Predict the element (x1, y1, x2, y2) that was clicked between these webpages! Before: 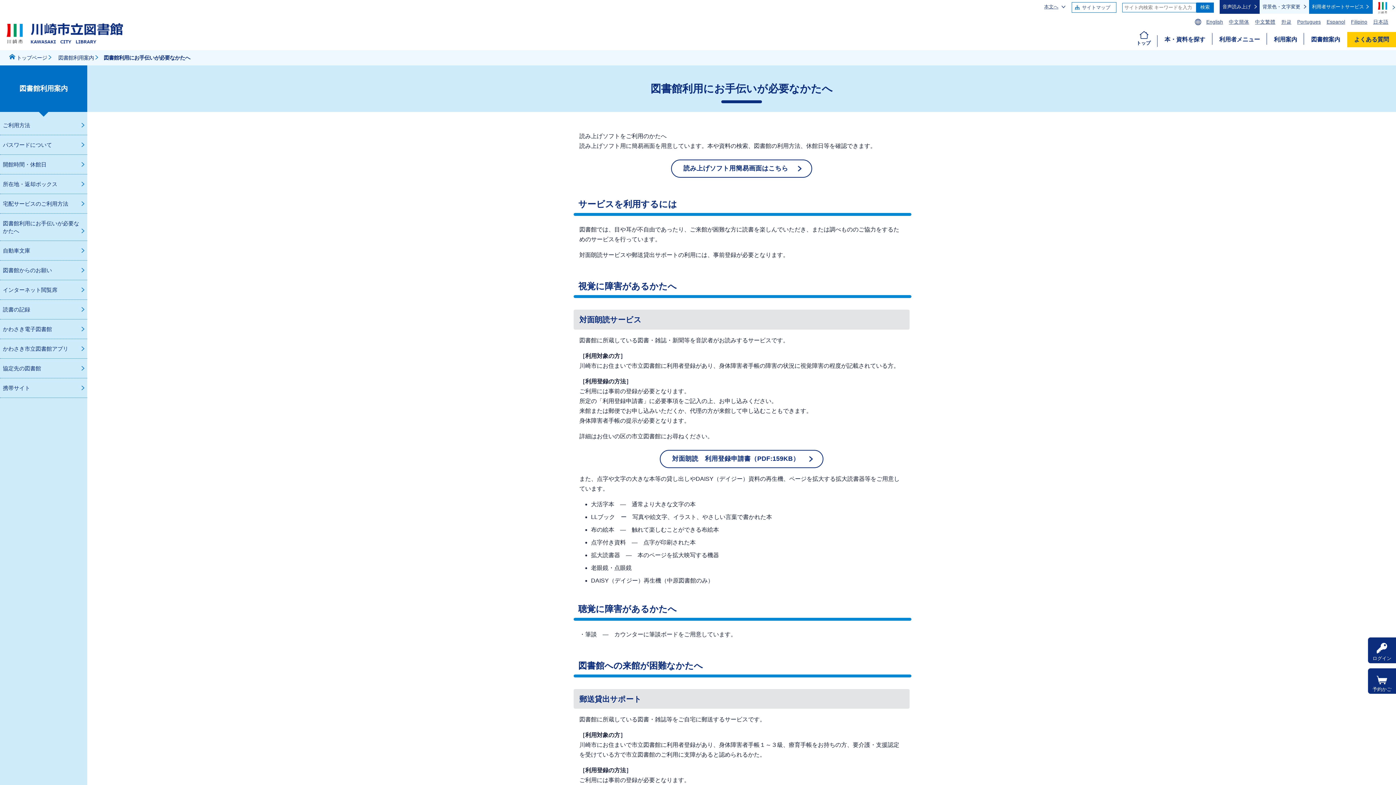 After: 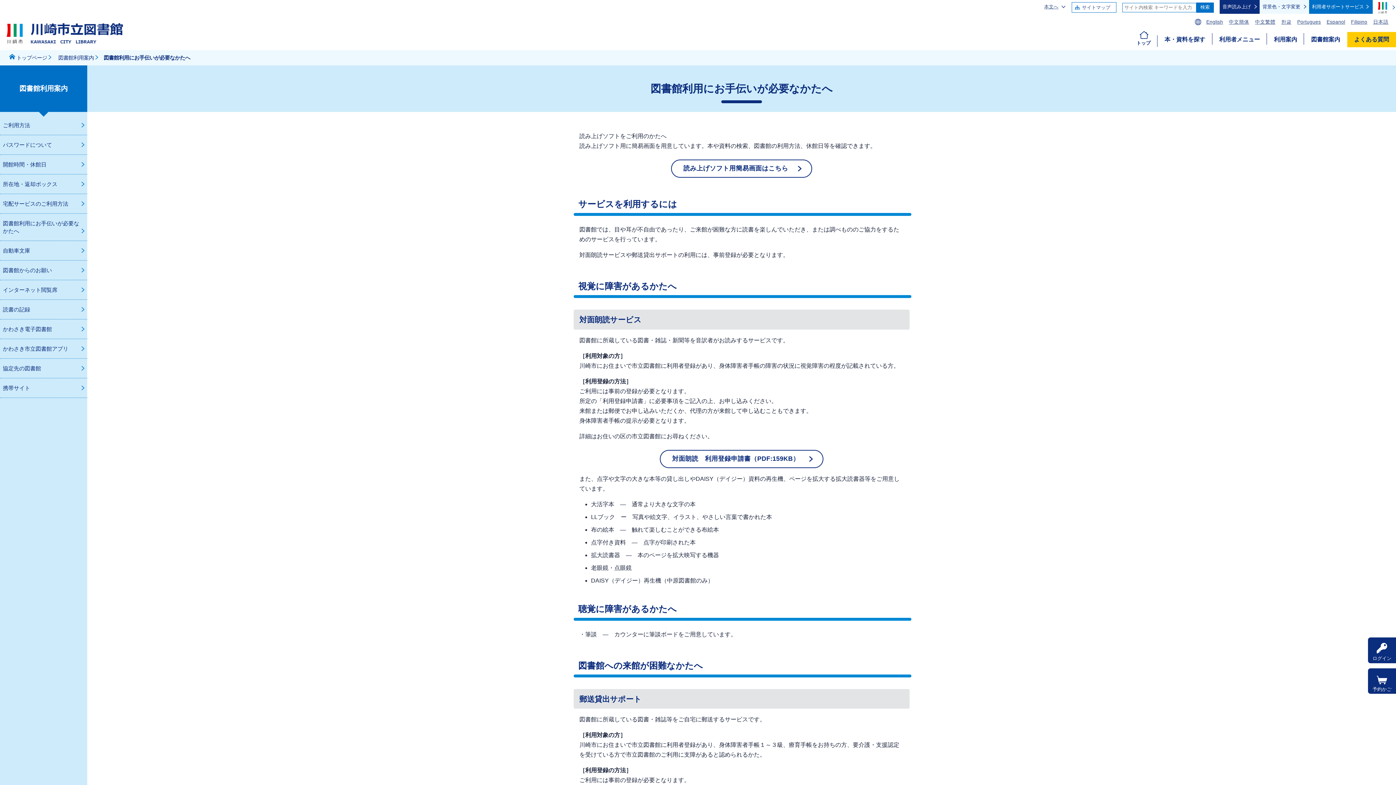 Action: label: 図書館利用にお手伝いが必要なかたへ bbox: (0, 213, 87, 241)